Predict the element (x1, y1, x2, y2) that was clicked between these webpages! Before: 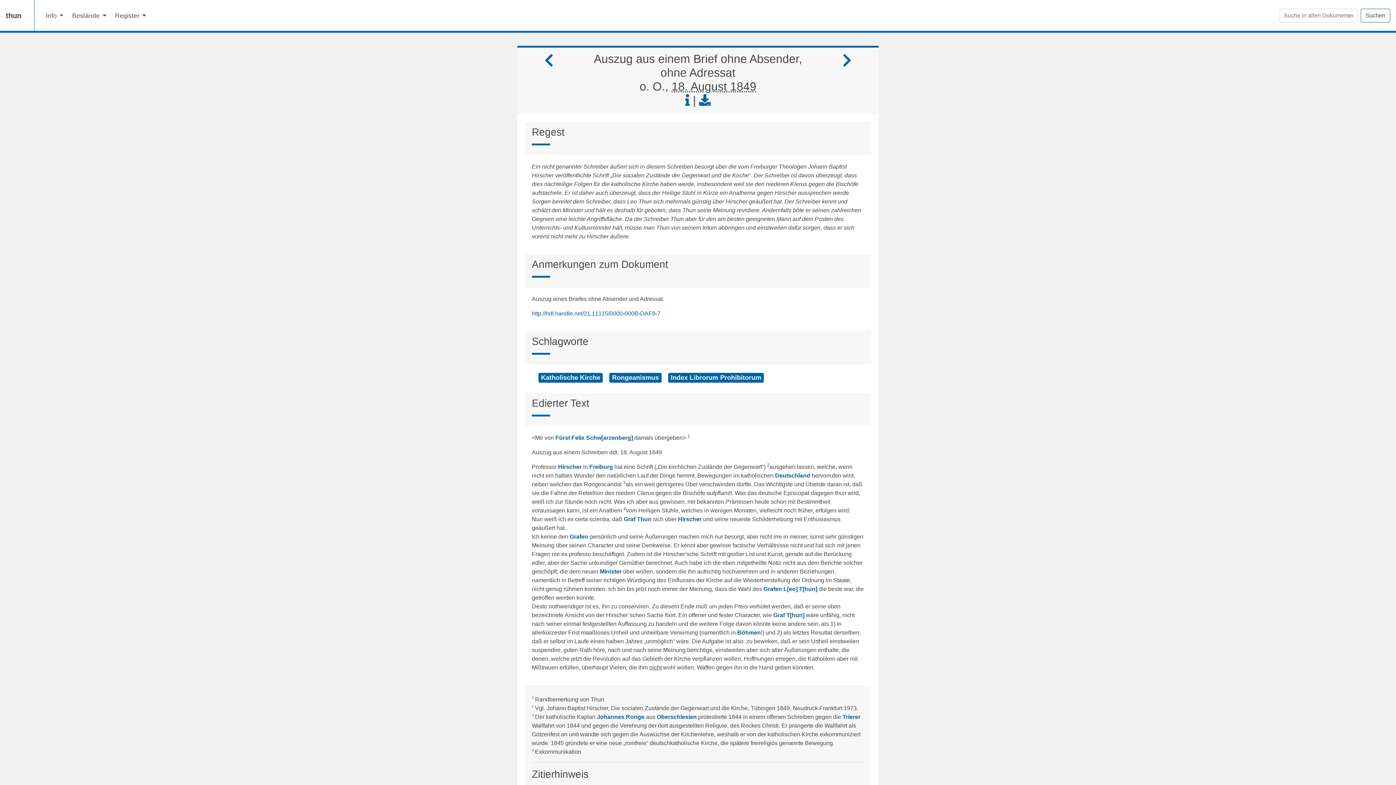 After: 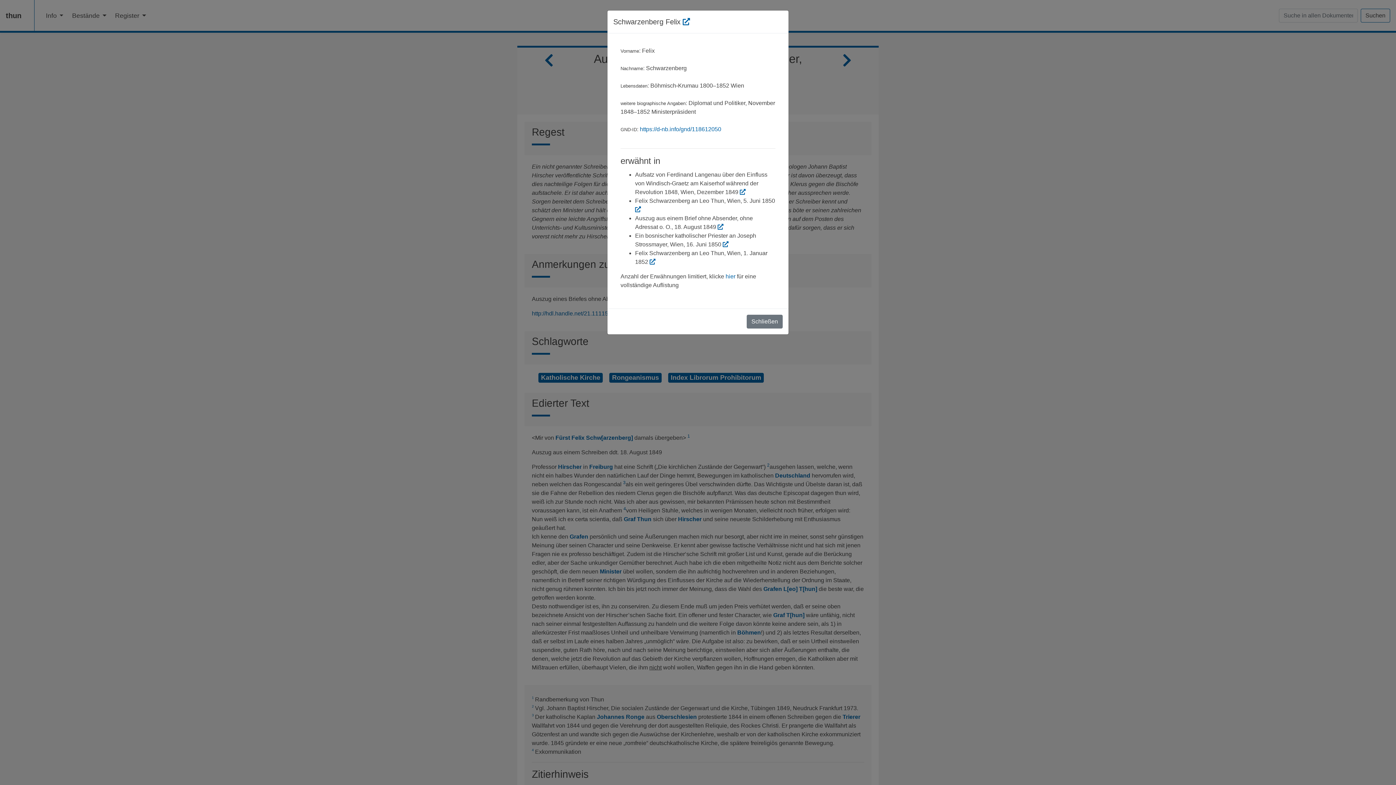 Action: bbox: (555, 434, 633, 440) label: Fürst Felix Schw[arzenberg]